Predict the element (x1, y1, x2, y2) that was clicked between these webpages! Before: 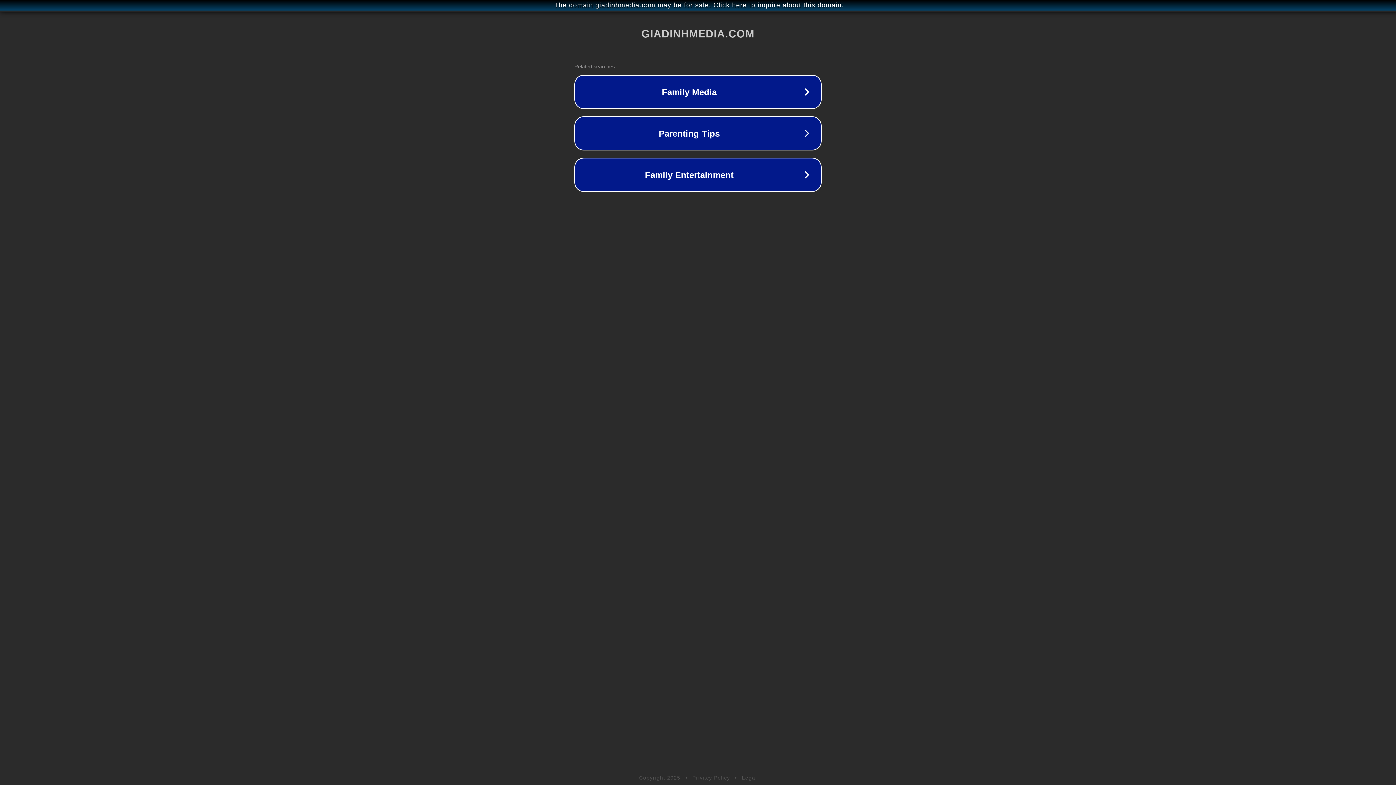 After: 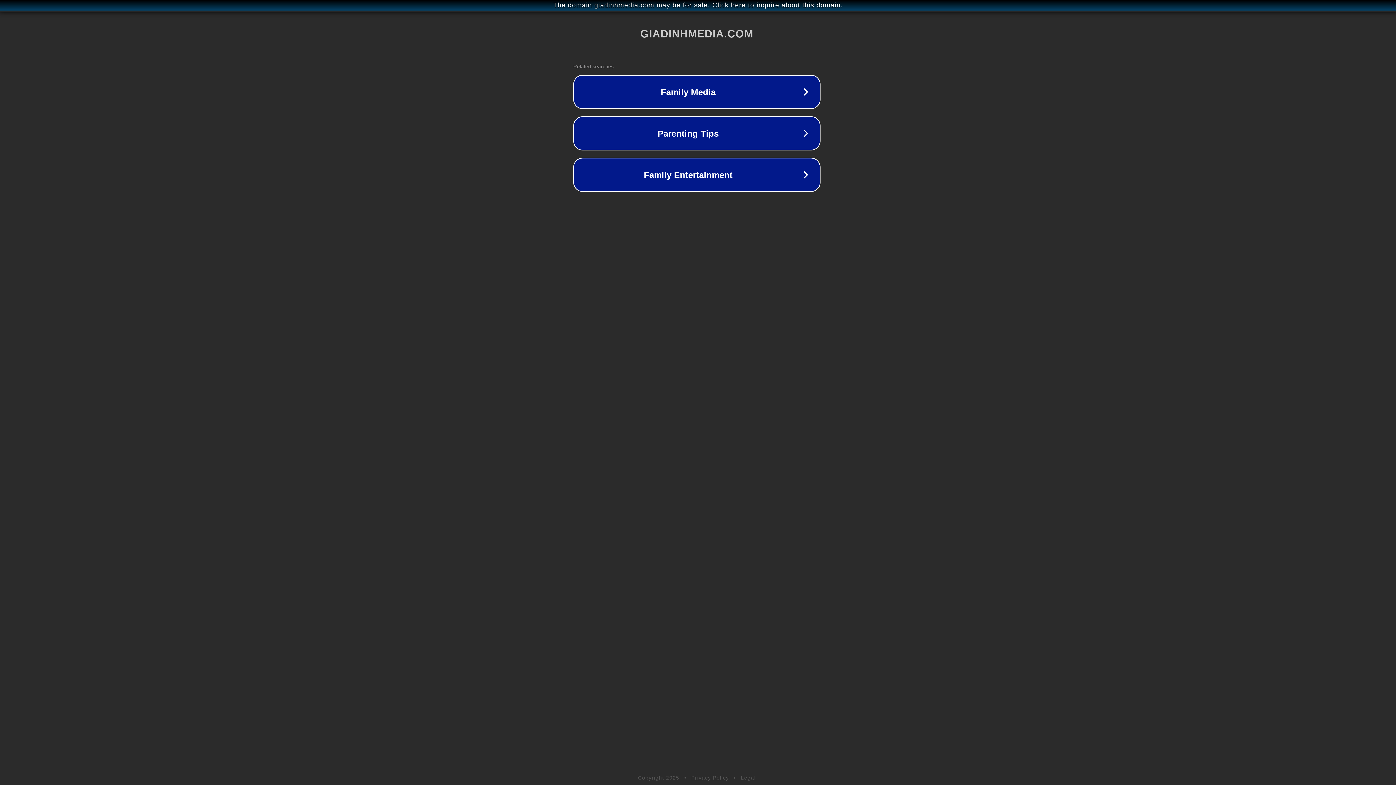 Action: label: The domain giadinhmedia.com may be for sale. Click here to inquire about this domain. bbox: (1, 1, 1397, 9)